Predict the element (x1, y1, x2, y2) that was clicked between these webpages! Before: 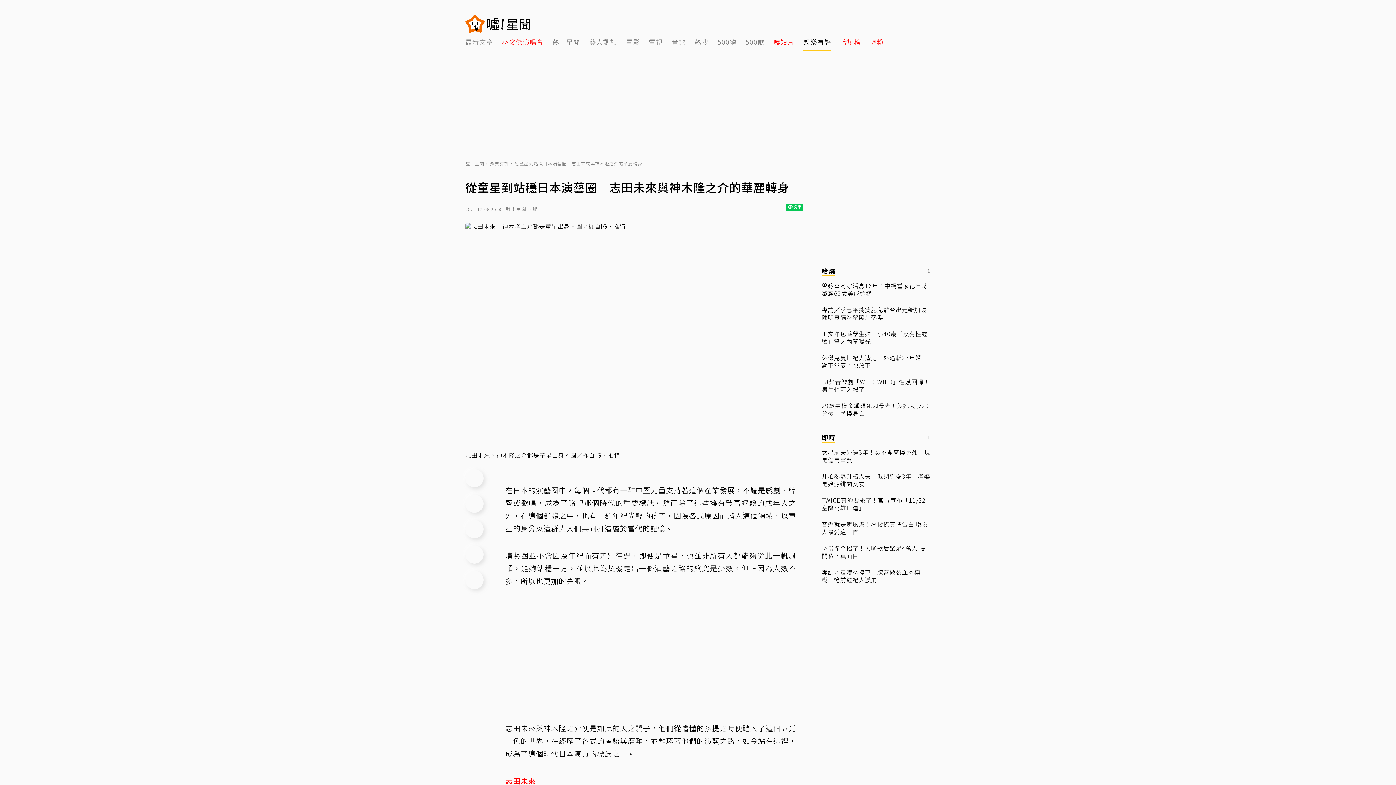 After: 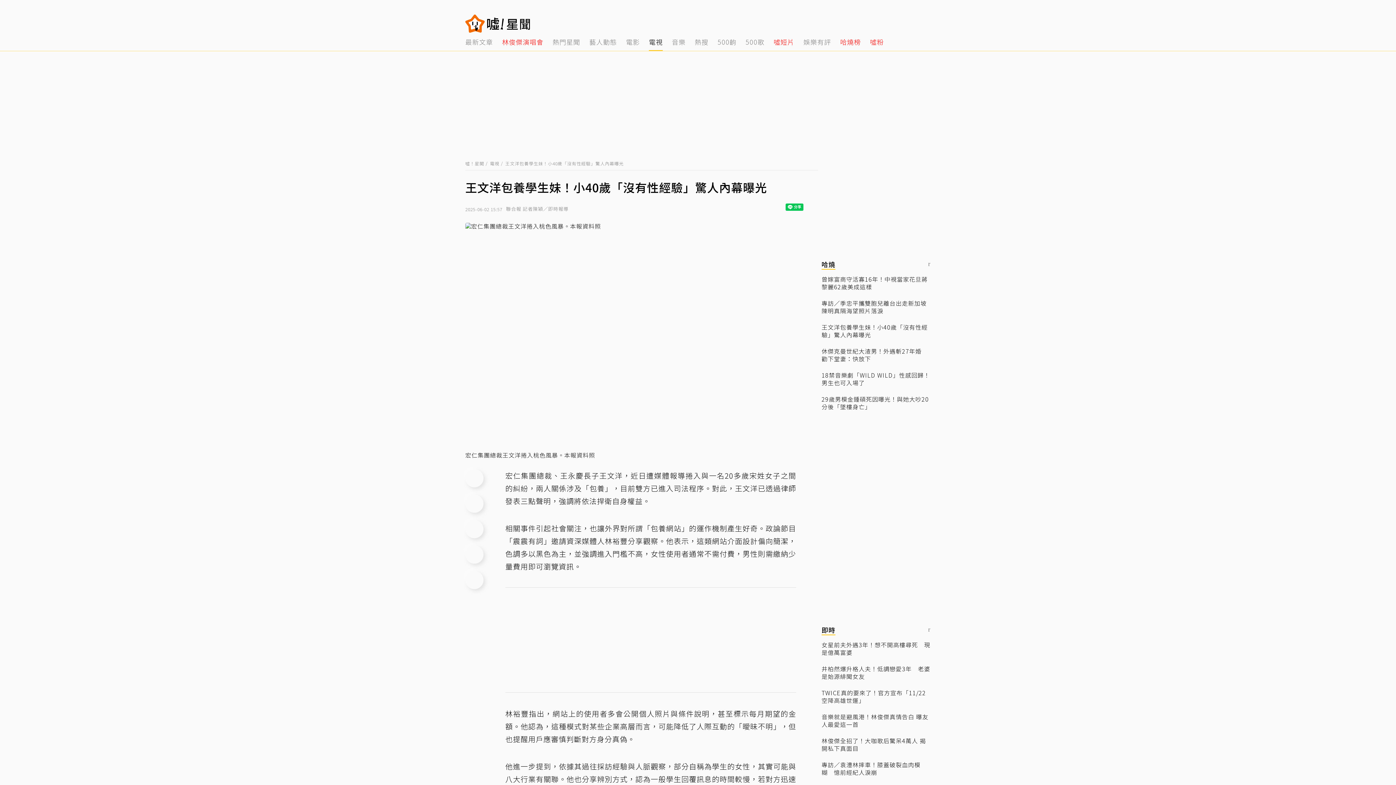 Action: label: 王文洋包養學生妹！小40歲「沒有性經驗」驚人內幕曝光 bbox: (821, 330, 930, 345)